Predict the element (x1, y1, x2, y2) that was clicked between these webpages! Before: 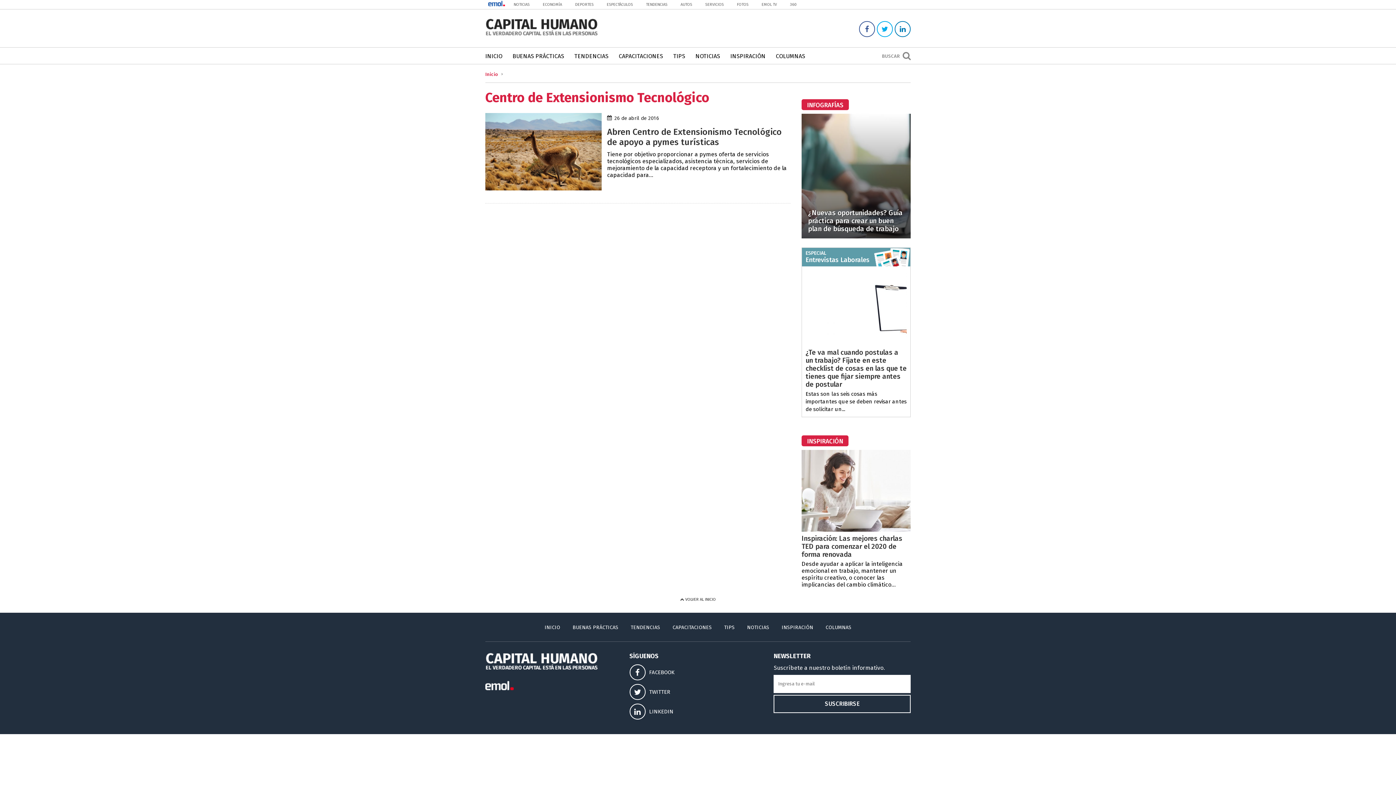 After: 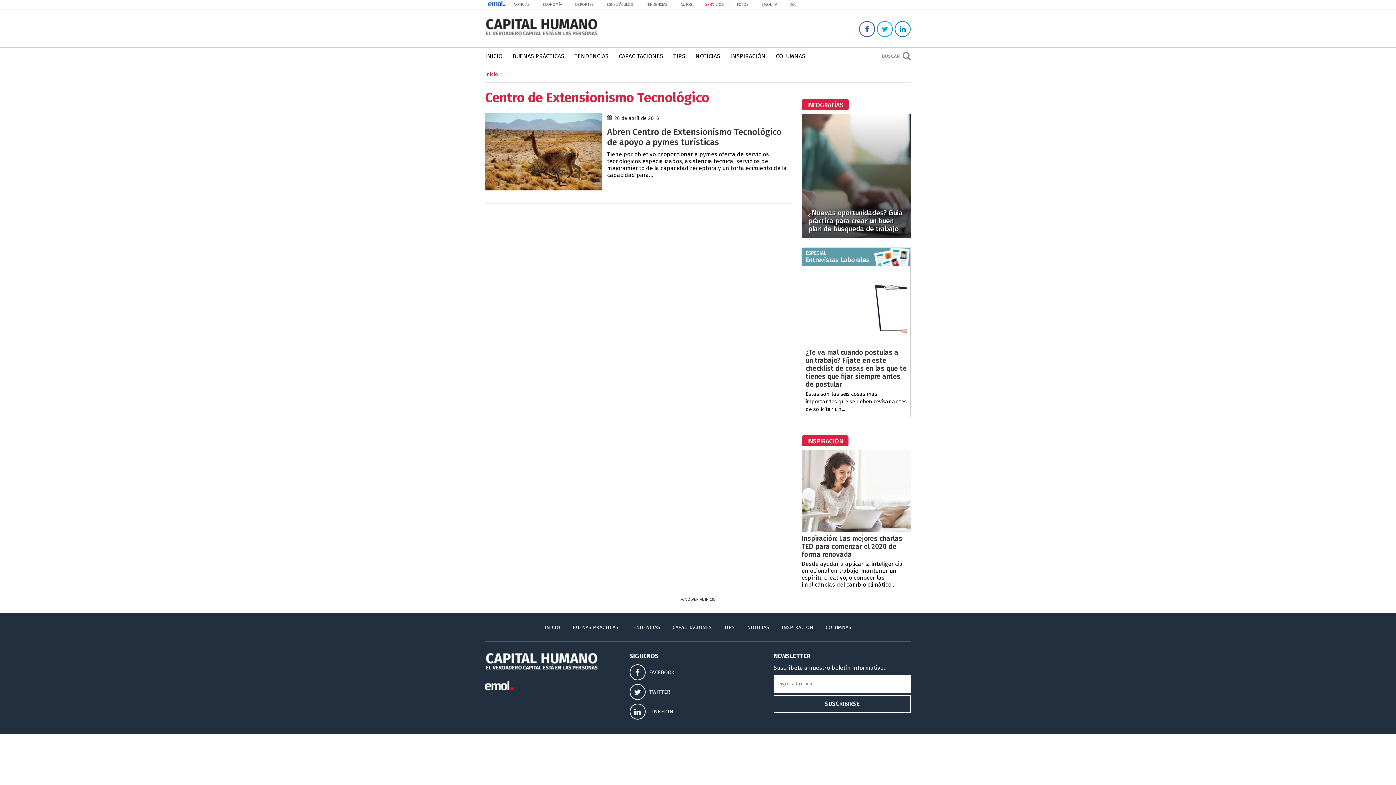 Action: label: SERVICIOS bbox: (704, 0, 725, 8)